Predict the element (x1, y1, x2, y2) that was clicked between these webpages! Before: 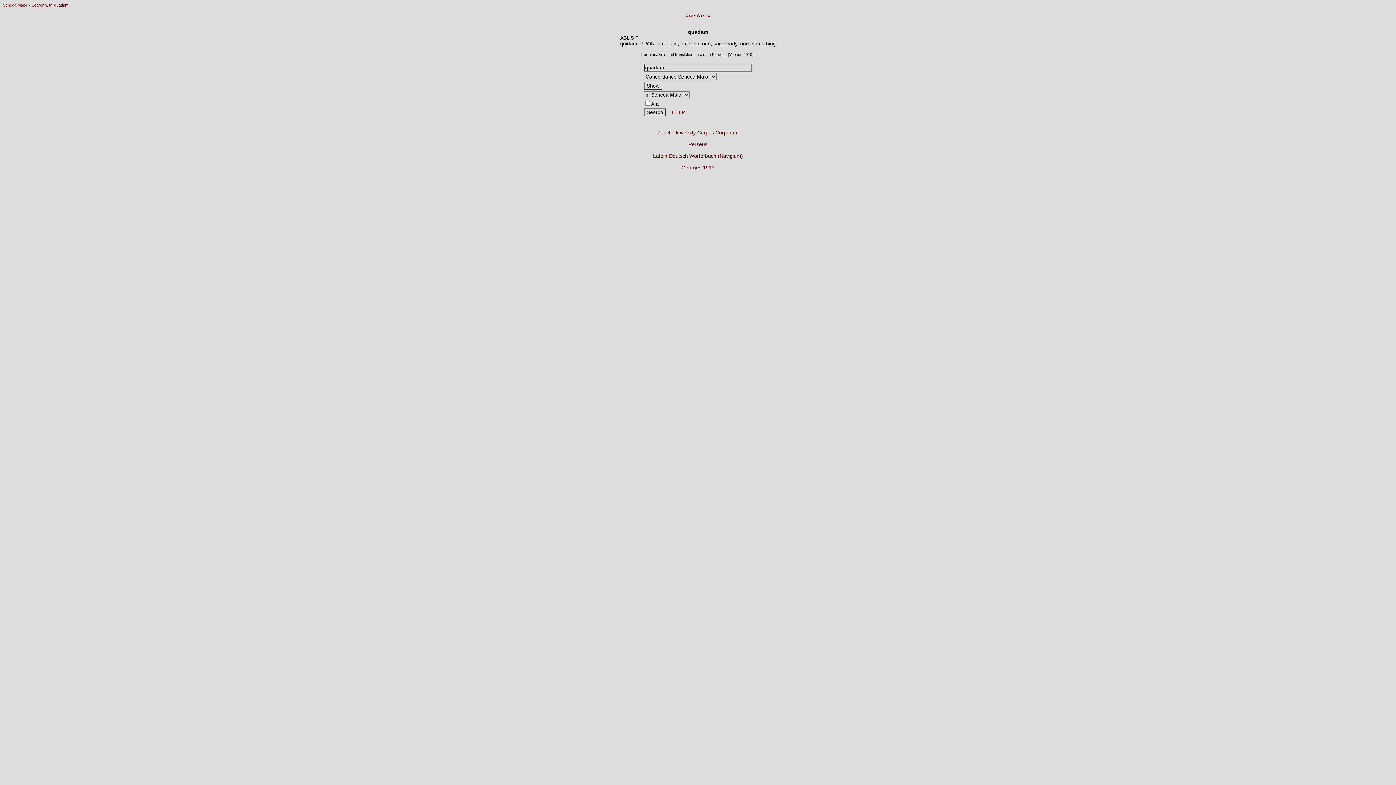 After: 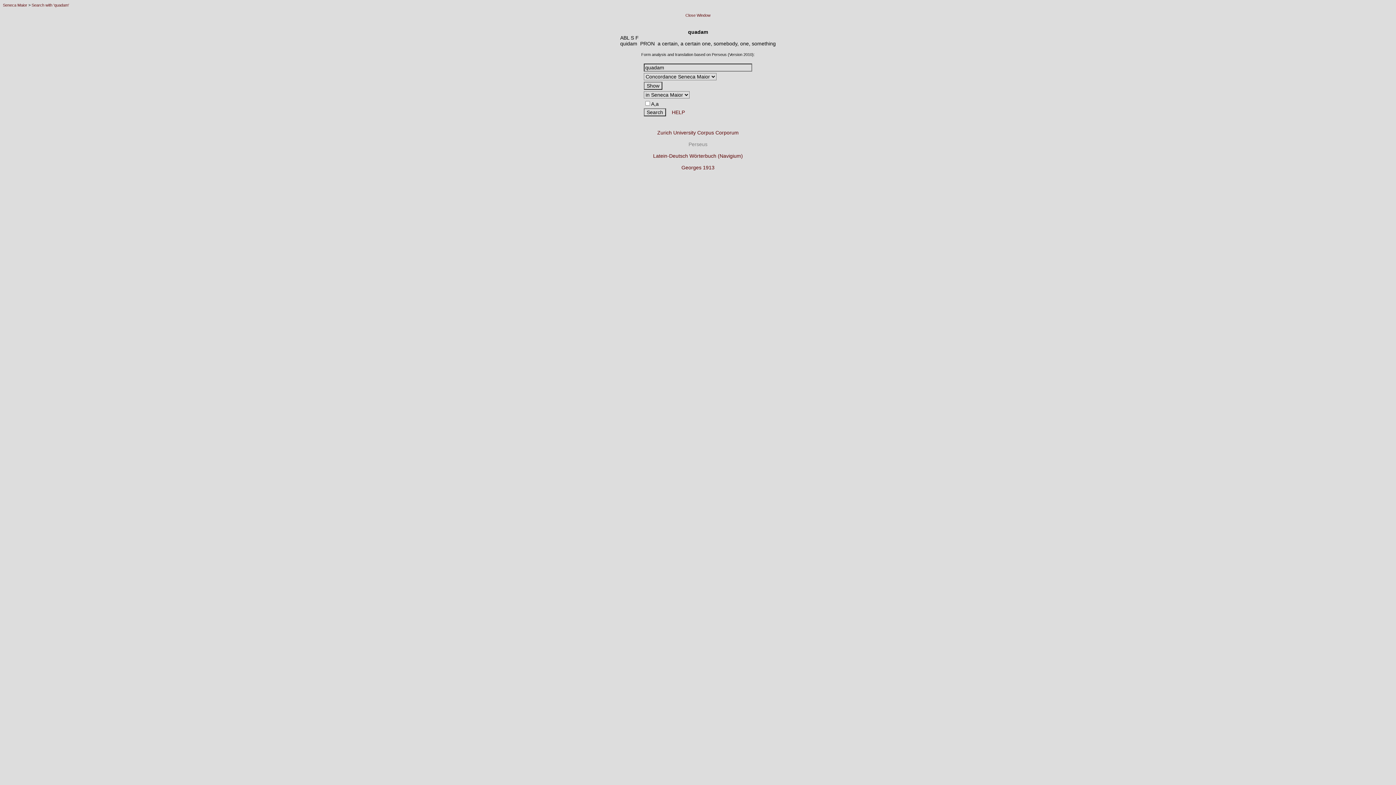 Action: bbox: (688, 141, 707, 147) label: Perseus